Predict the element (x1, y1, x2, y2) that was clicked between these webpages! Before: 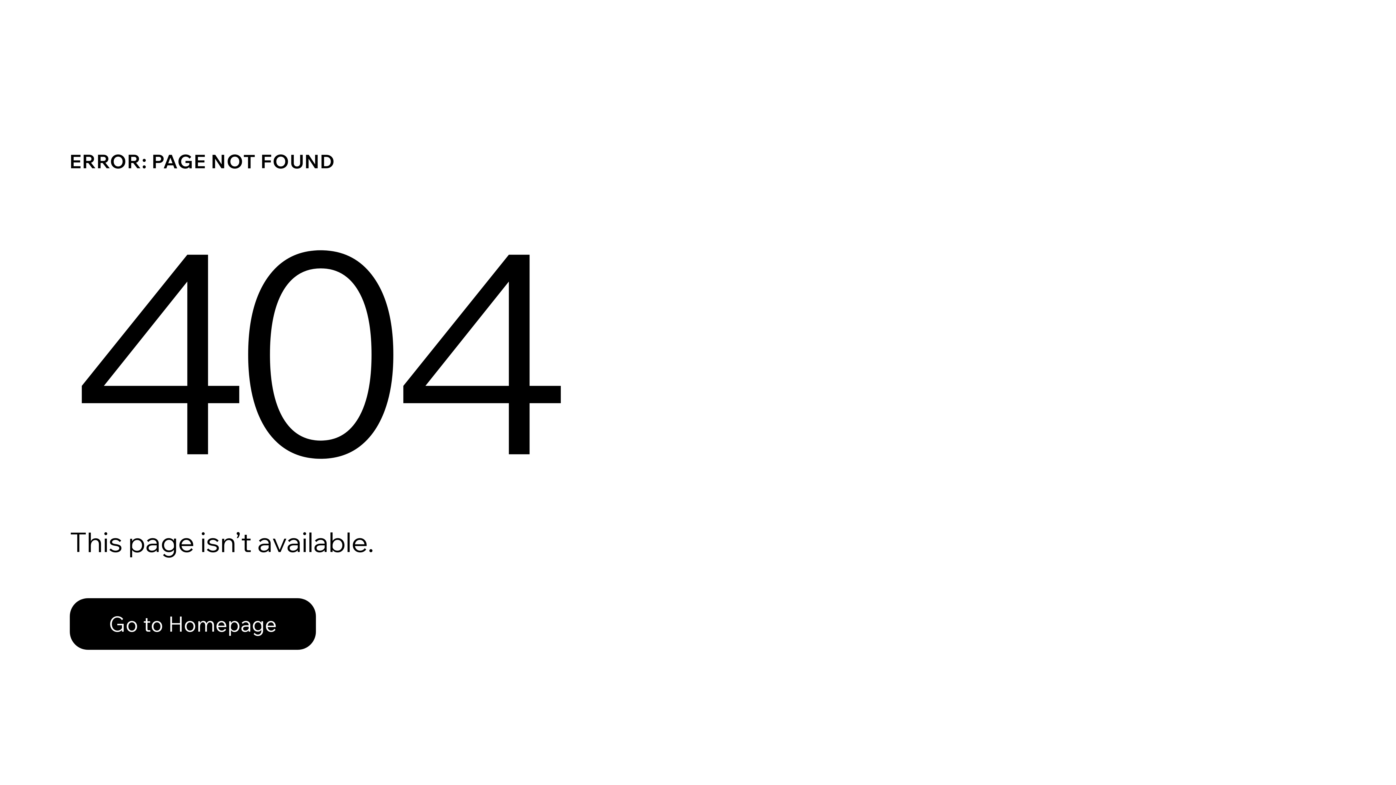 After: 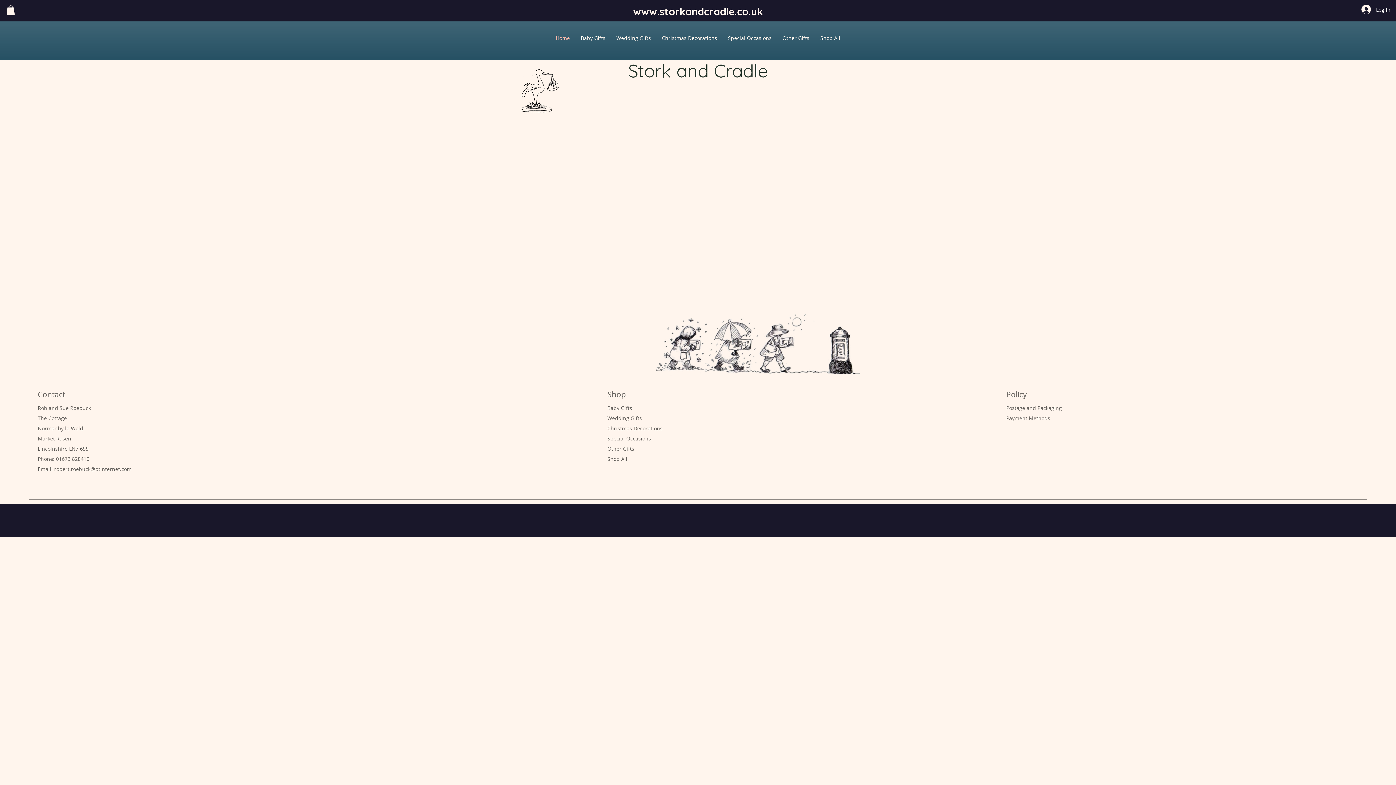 Action: bbox: (69, 598, 316, 650) label: Go to Homepage